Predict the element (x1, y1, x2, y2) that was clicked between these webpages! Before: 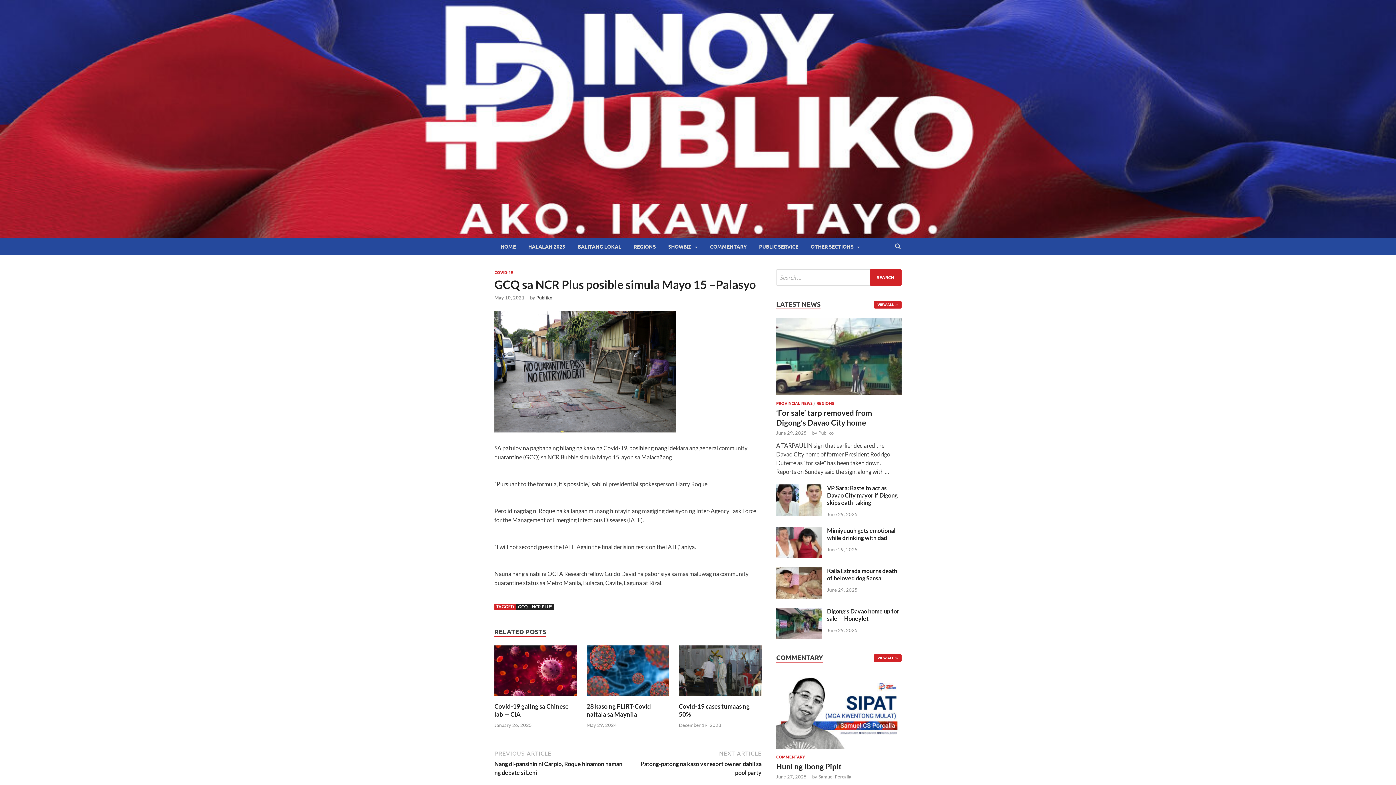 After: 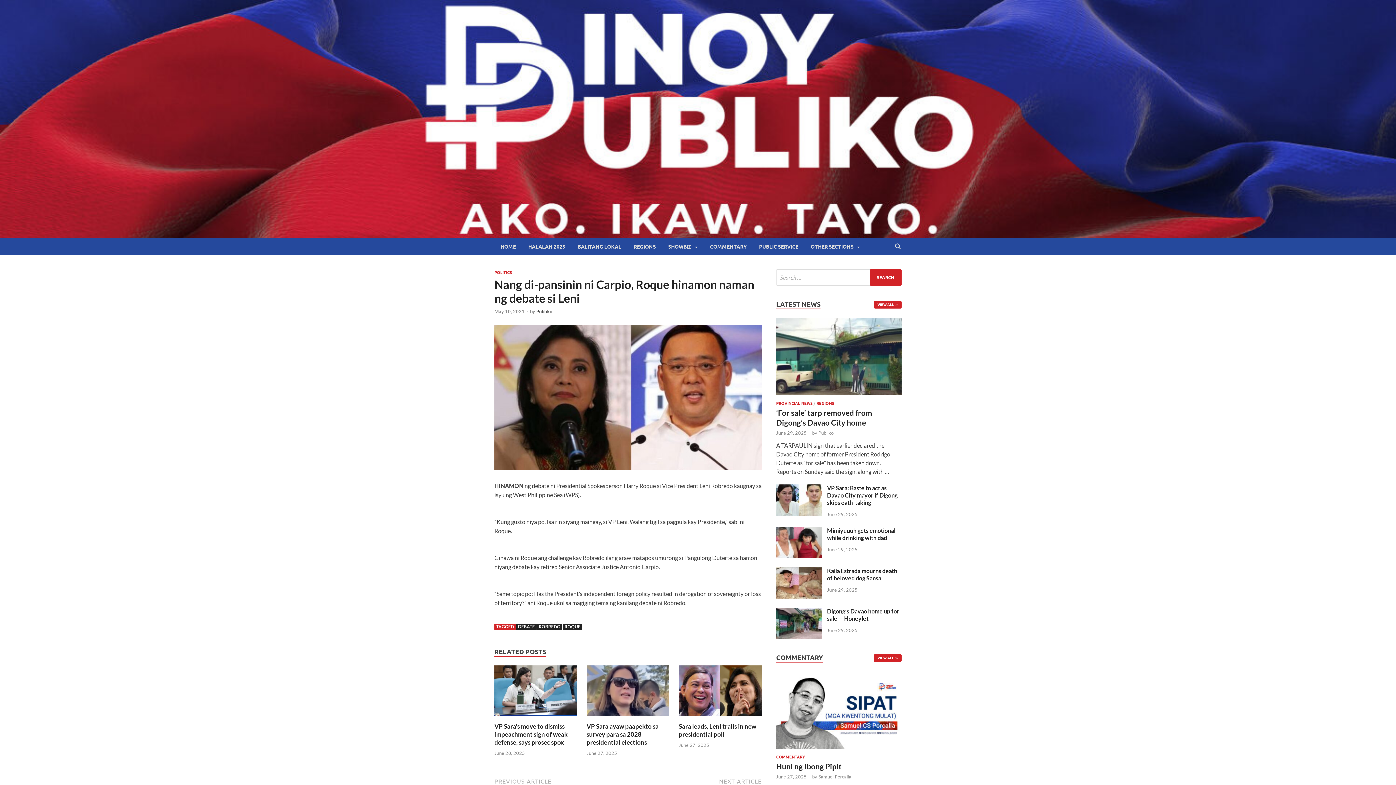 Action: label: PREVIOUS ARTICLE
Nang di-pansinin ni Carpio, Roque hinamon naman ng debate si Leni bbox: (494, 749, 626, 776)